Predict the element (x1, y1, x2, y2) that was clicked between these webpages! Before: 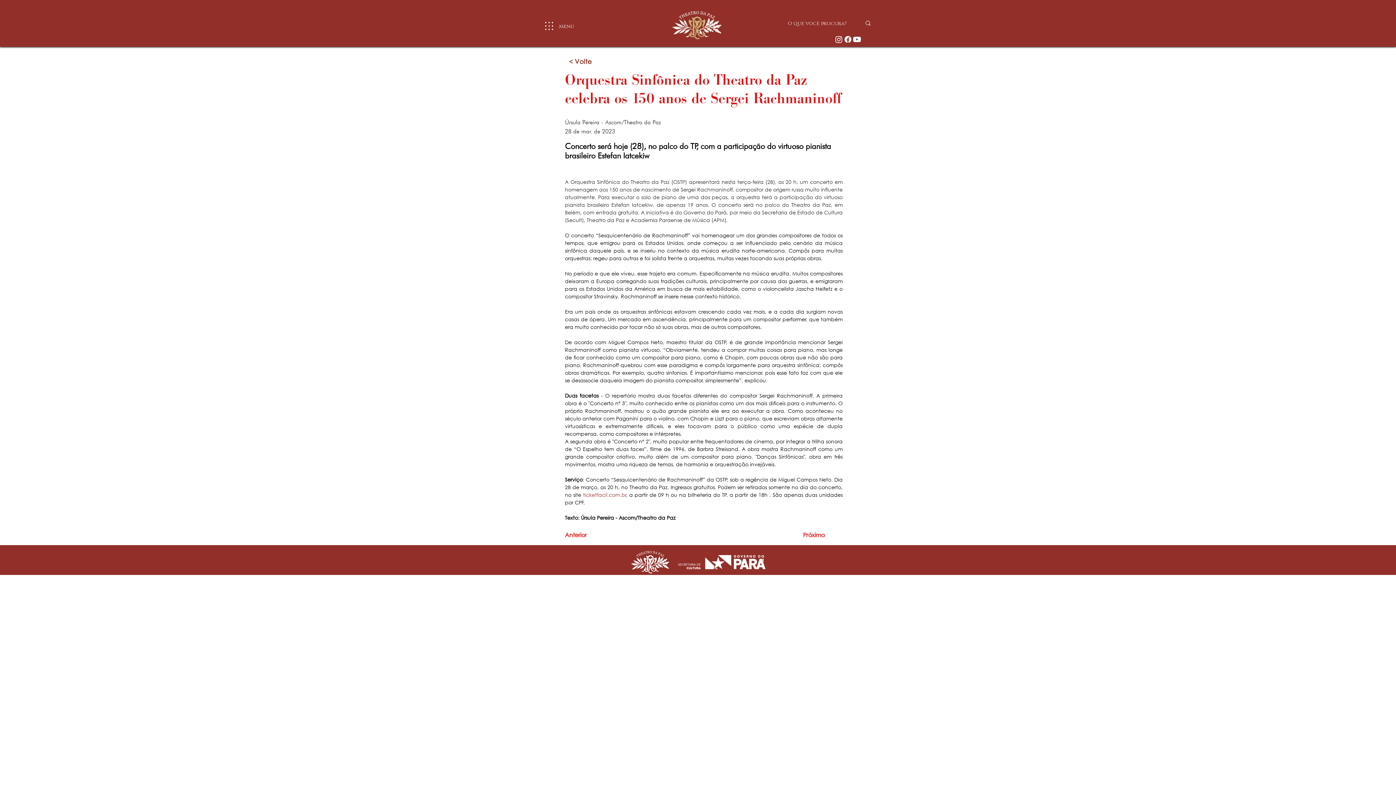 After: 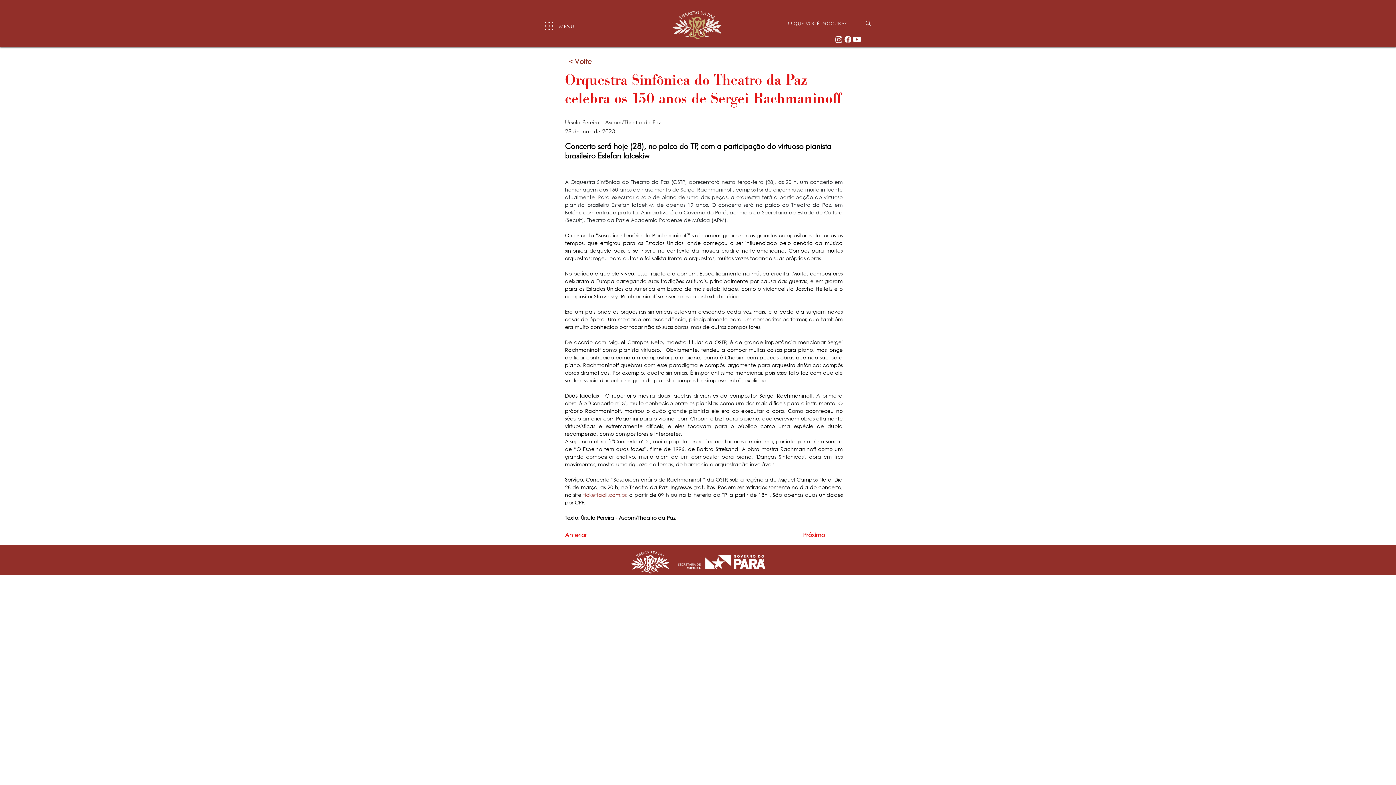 Action: bbox: (843, 34, 852, 44)